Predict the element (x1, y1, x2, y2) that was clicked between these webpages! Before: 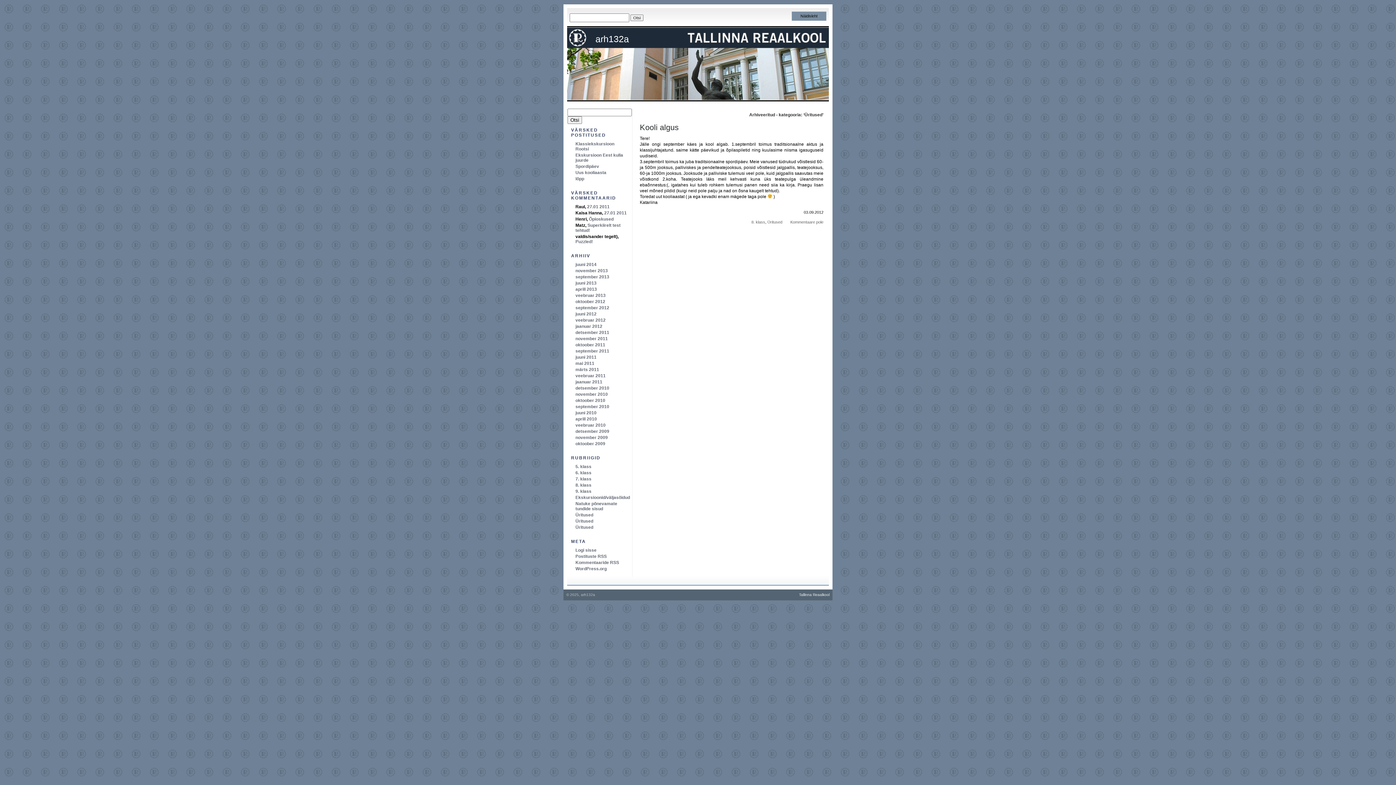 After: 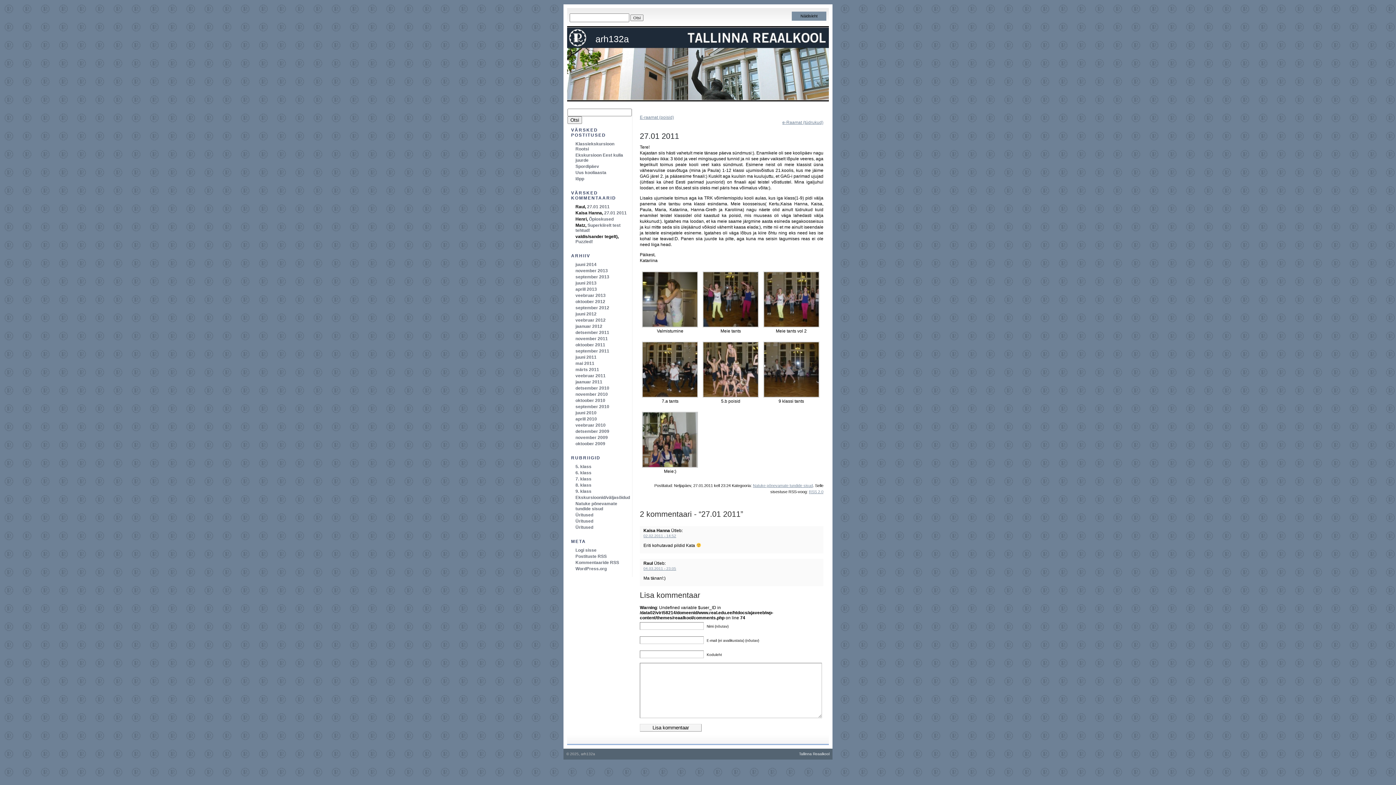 Action: bbox: (587, 204, 609, 209) label: 27.01 2011